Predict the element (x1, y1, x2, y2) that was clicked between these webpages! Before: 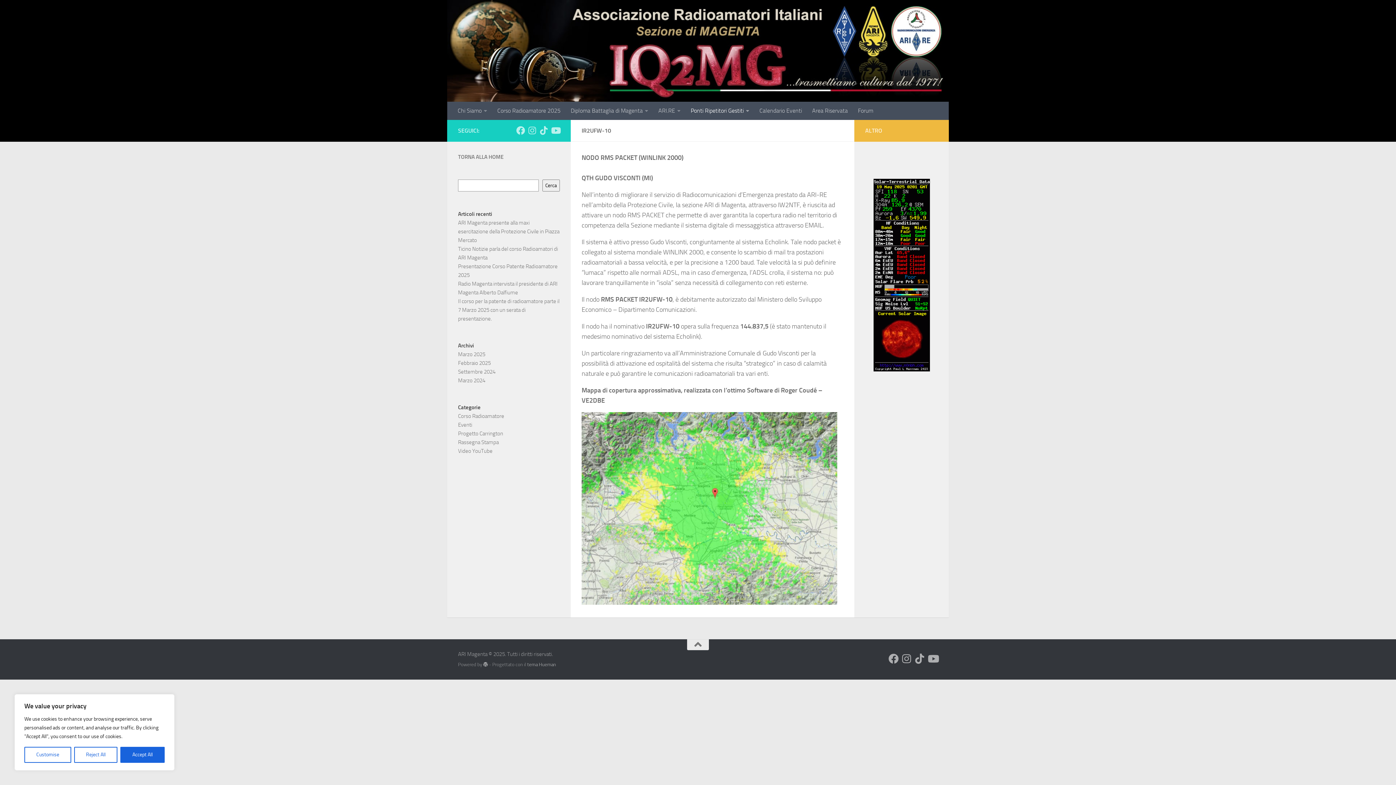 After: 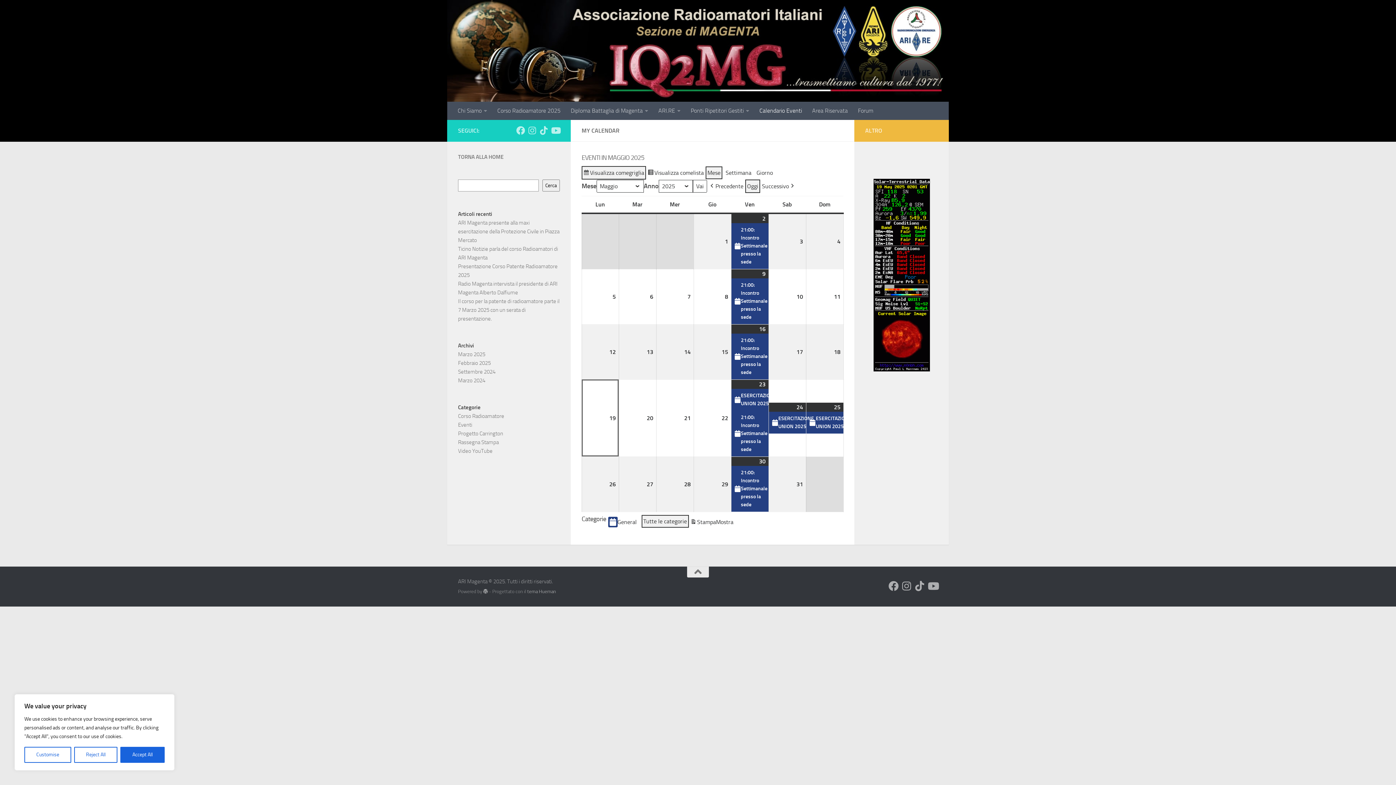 Action: bbox: (754, 101, 807, 120) label: Calendario Eventi